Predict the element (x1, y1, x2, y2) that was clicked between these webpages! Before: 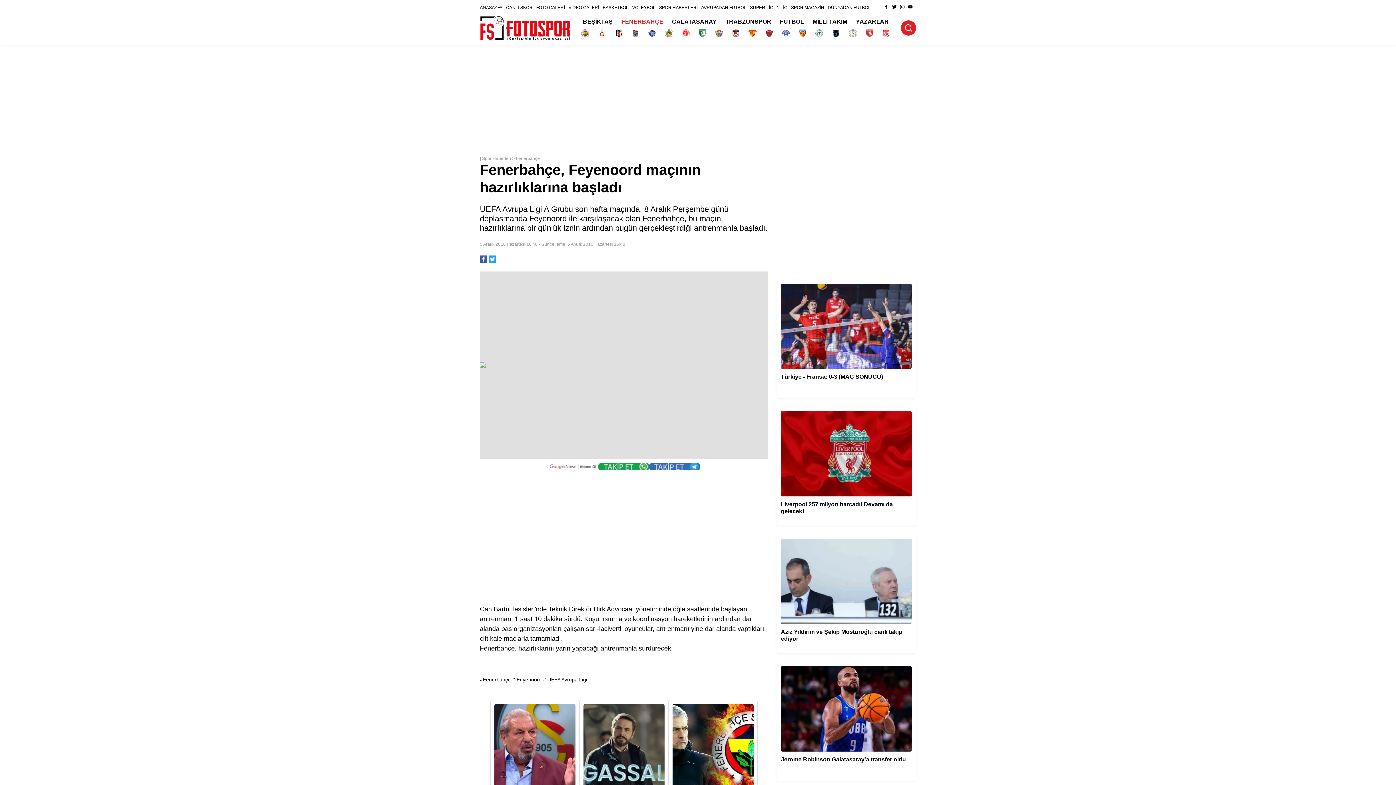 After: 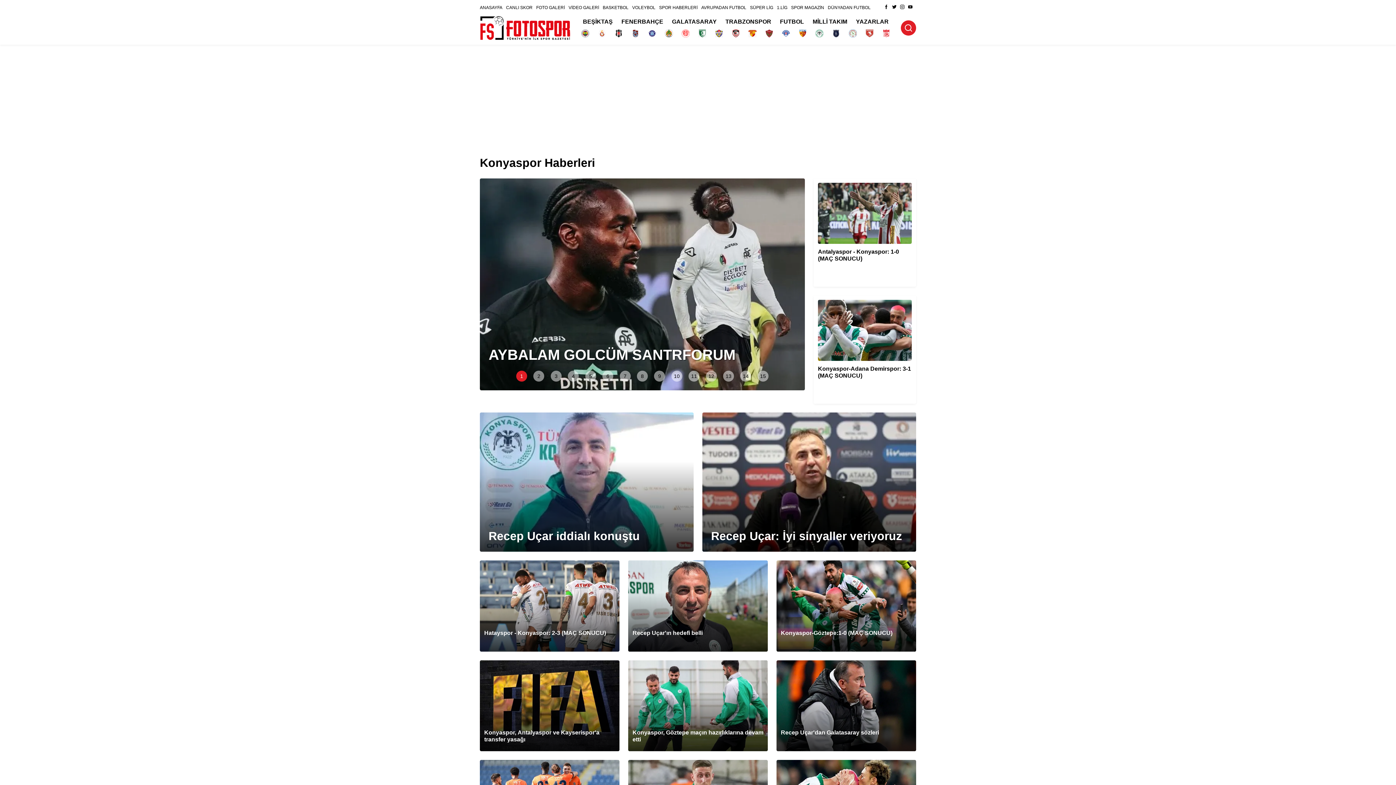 Action: bbox: (815, 29, 823, 37)